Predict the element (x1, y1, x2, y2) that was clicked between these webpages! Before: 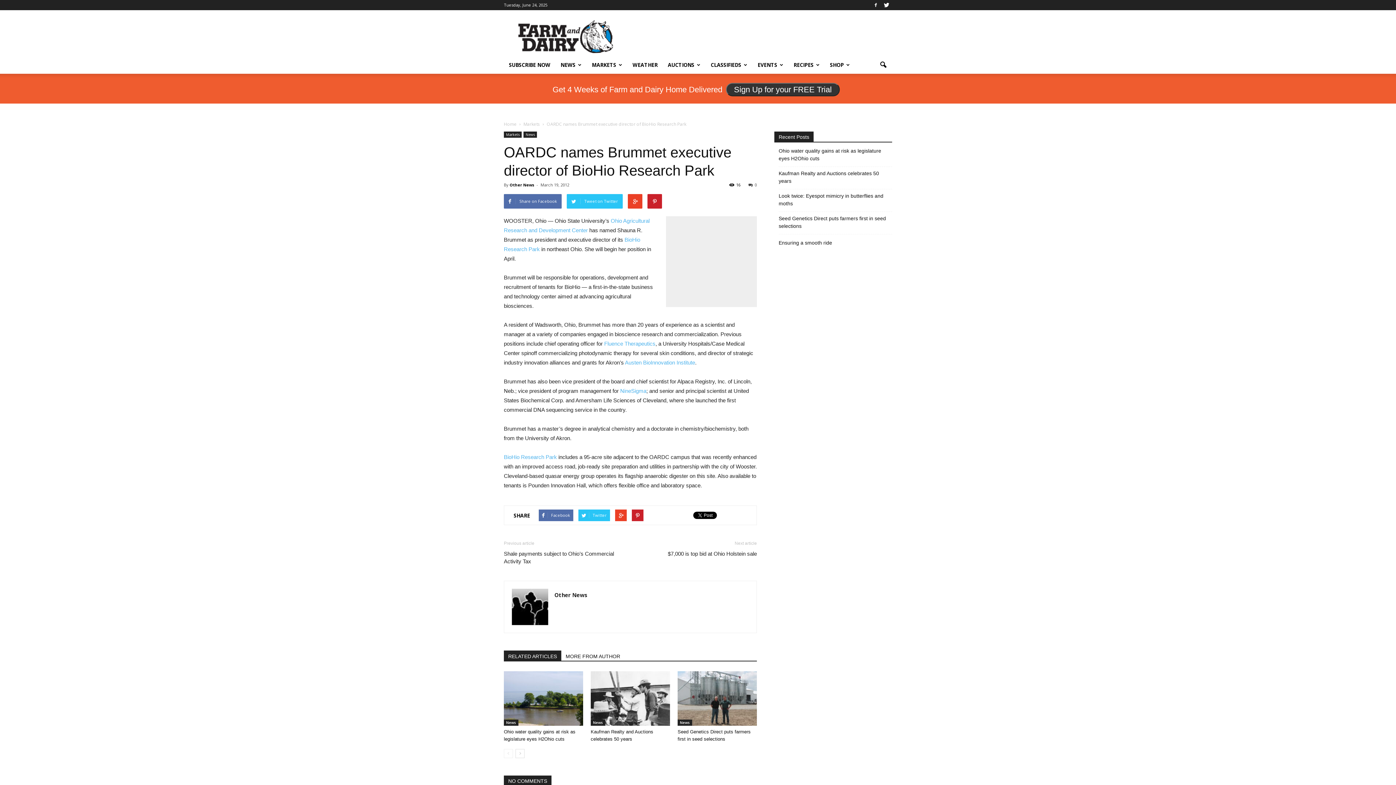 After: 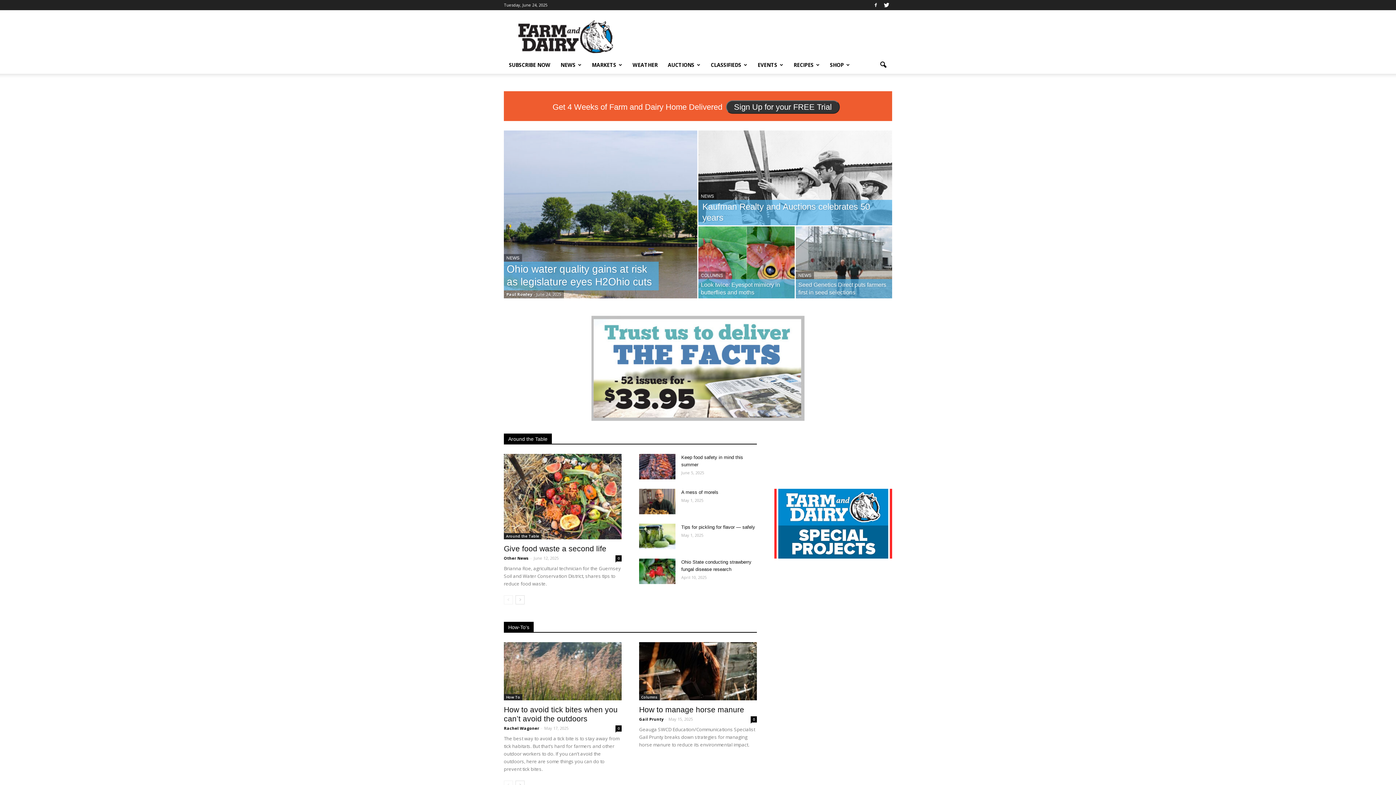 Action: label: Home bbox: (504, 121, 516, 127)